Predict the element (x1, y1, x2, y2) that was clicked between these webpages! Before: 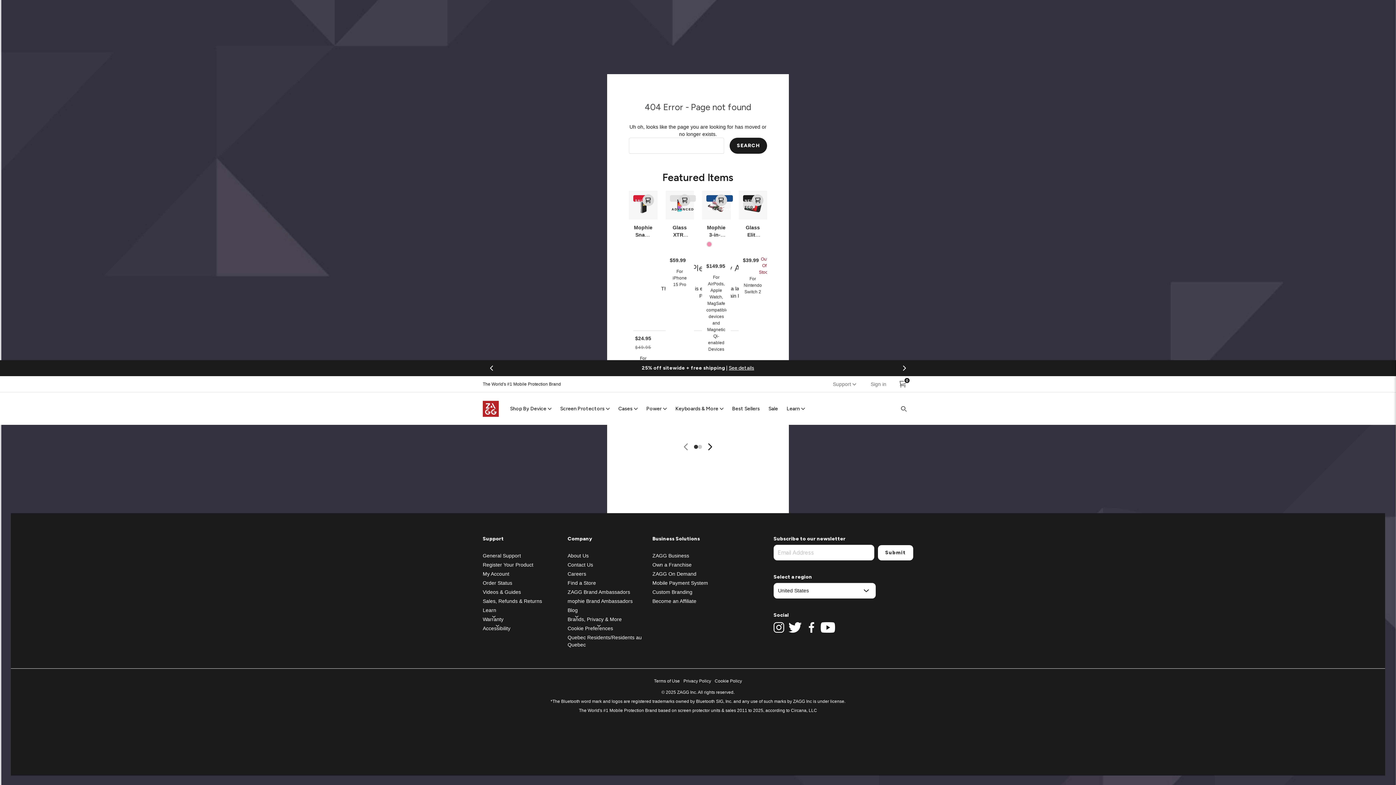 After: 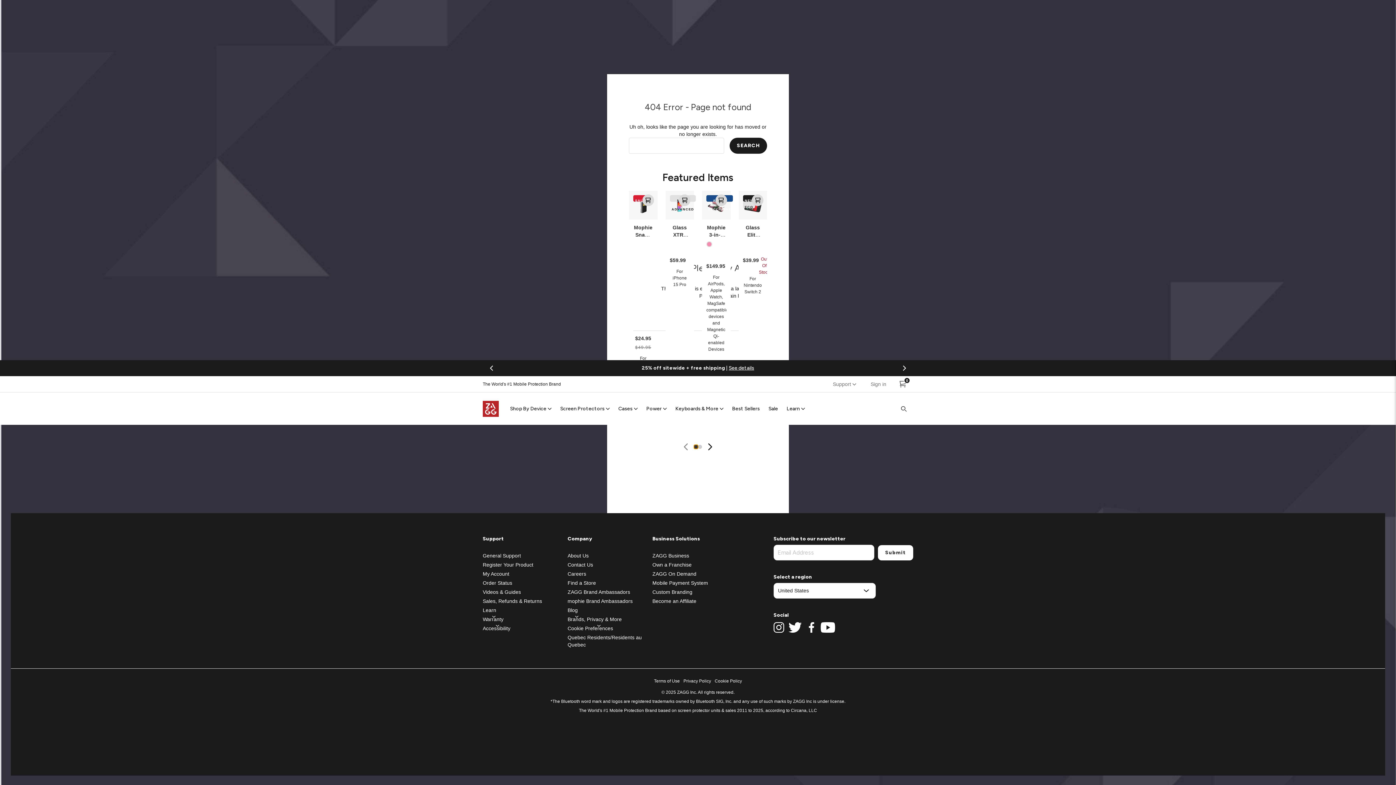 Action: bbox: (694, 444, 698, 448) label: Go to slide 1